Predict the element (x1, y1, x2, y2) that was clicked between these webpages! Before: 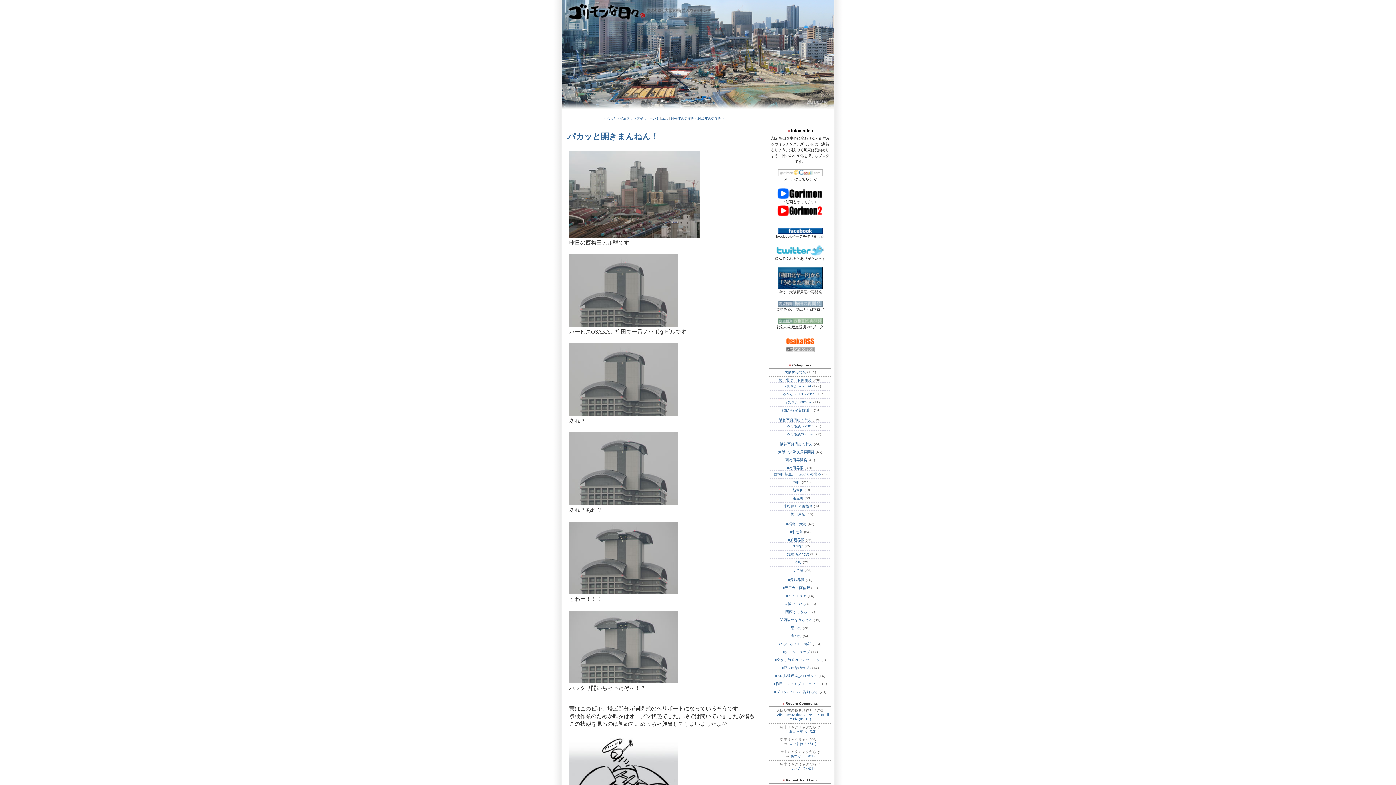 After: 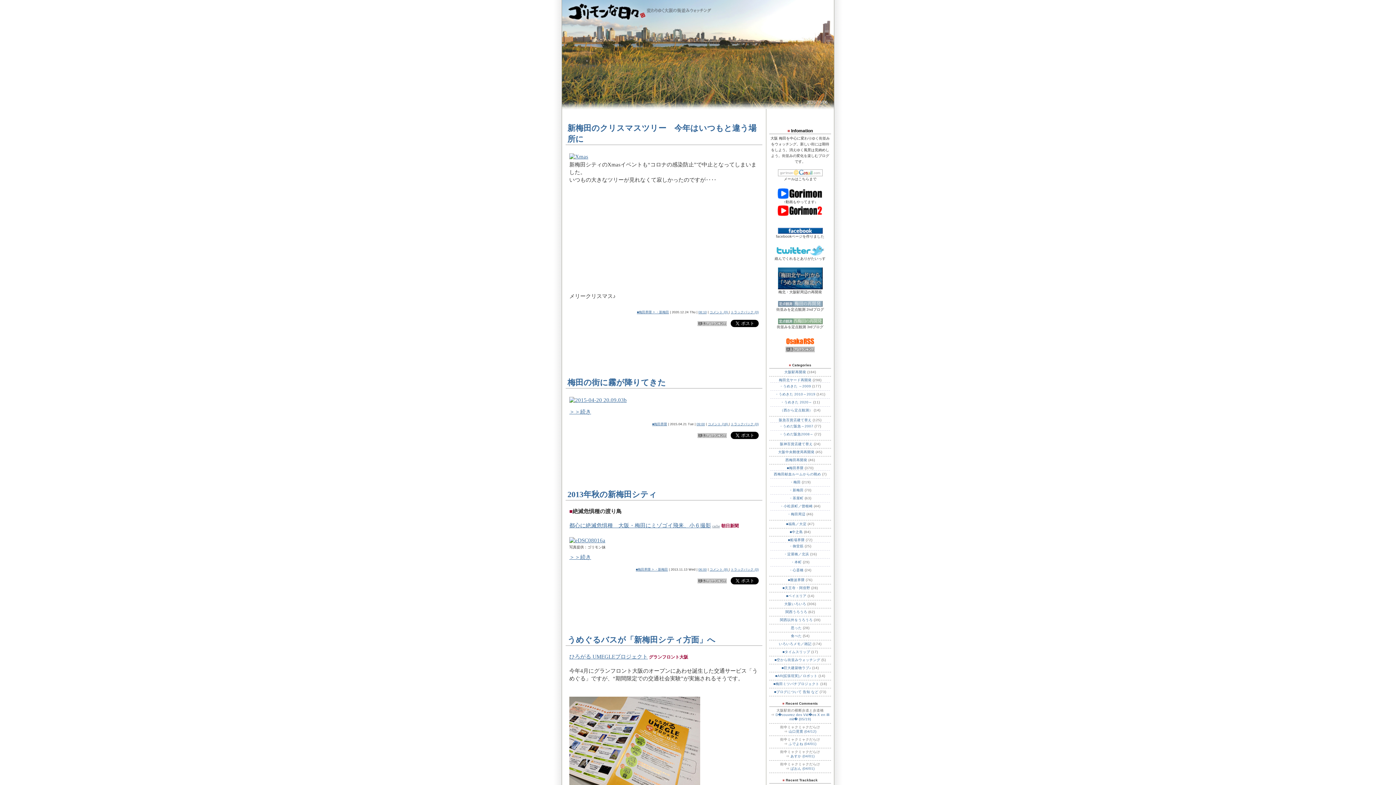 Action: label: ・新梅田 bbox: (789, 488, 803, 492)